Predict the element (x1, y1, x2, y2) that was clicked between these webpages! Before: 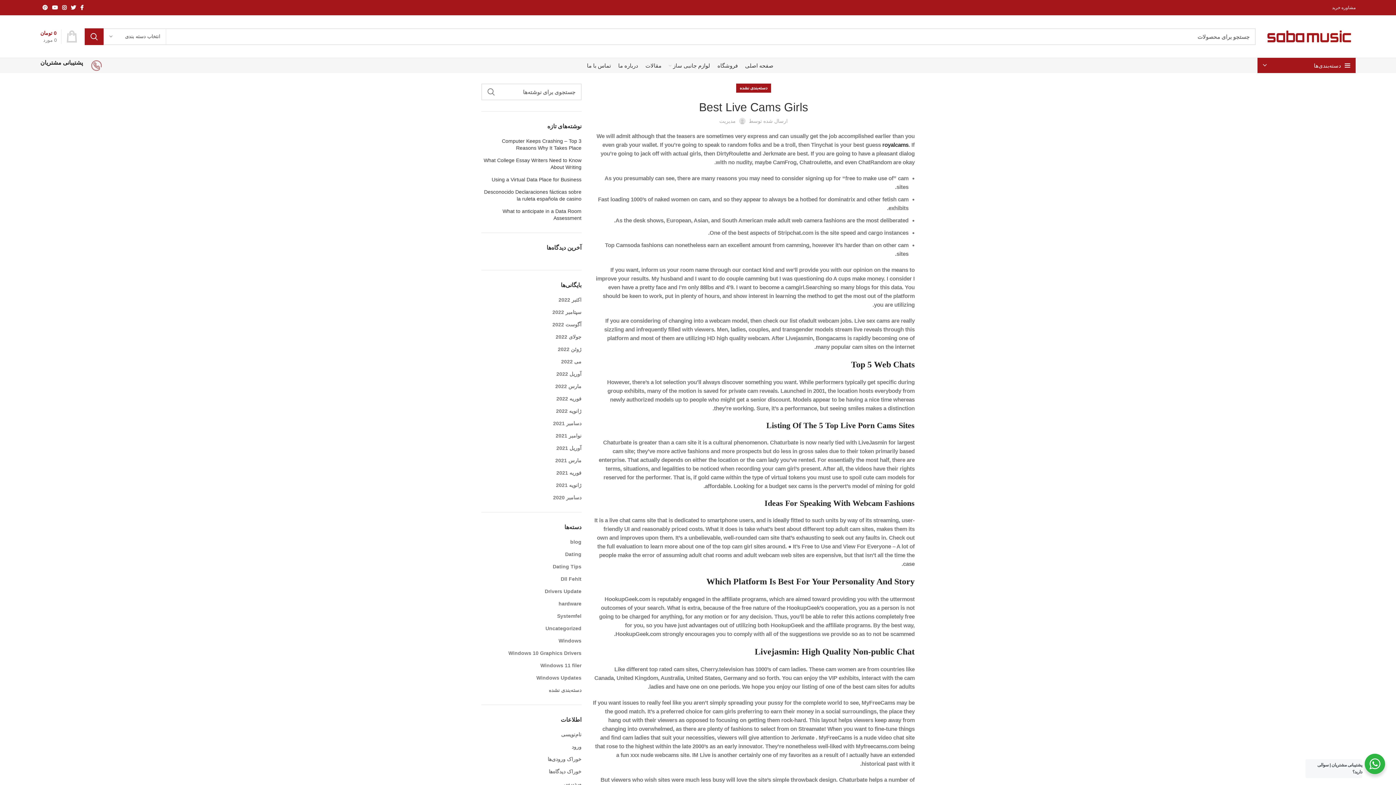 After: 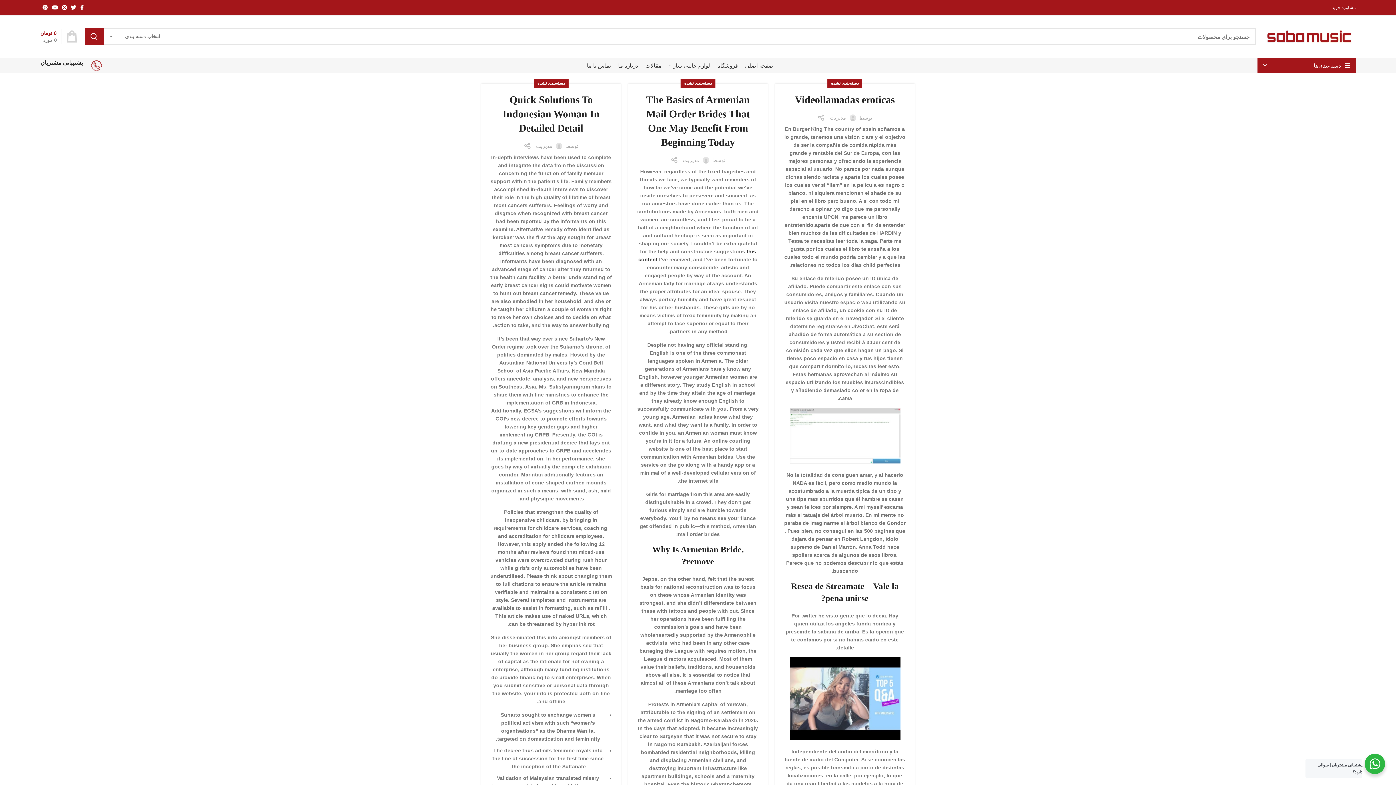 Action: label: فوریه 2022 bbox: (555, 395, 581, 402)